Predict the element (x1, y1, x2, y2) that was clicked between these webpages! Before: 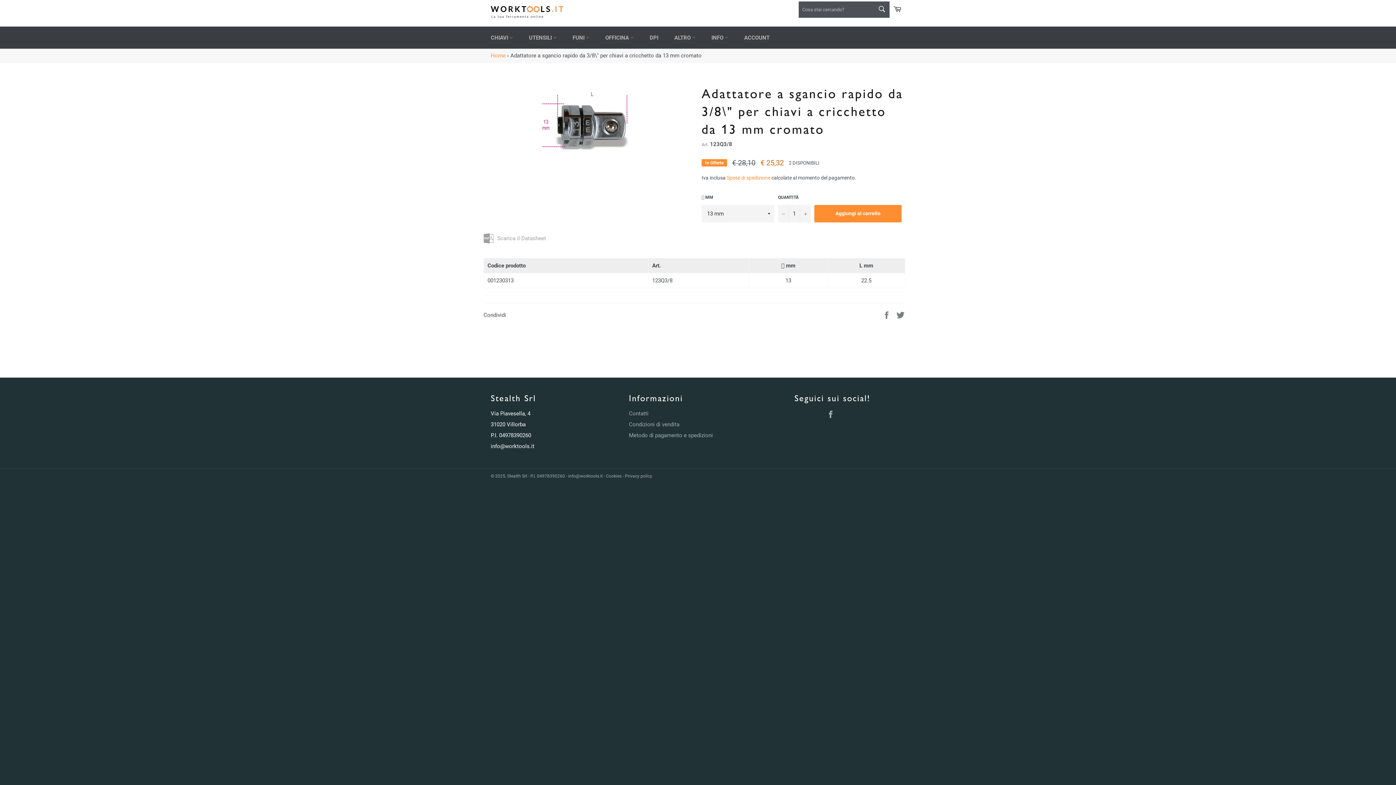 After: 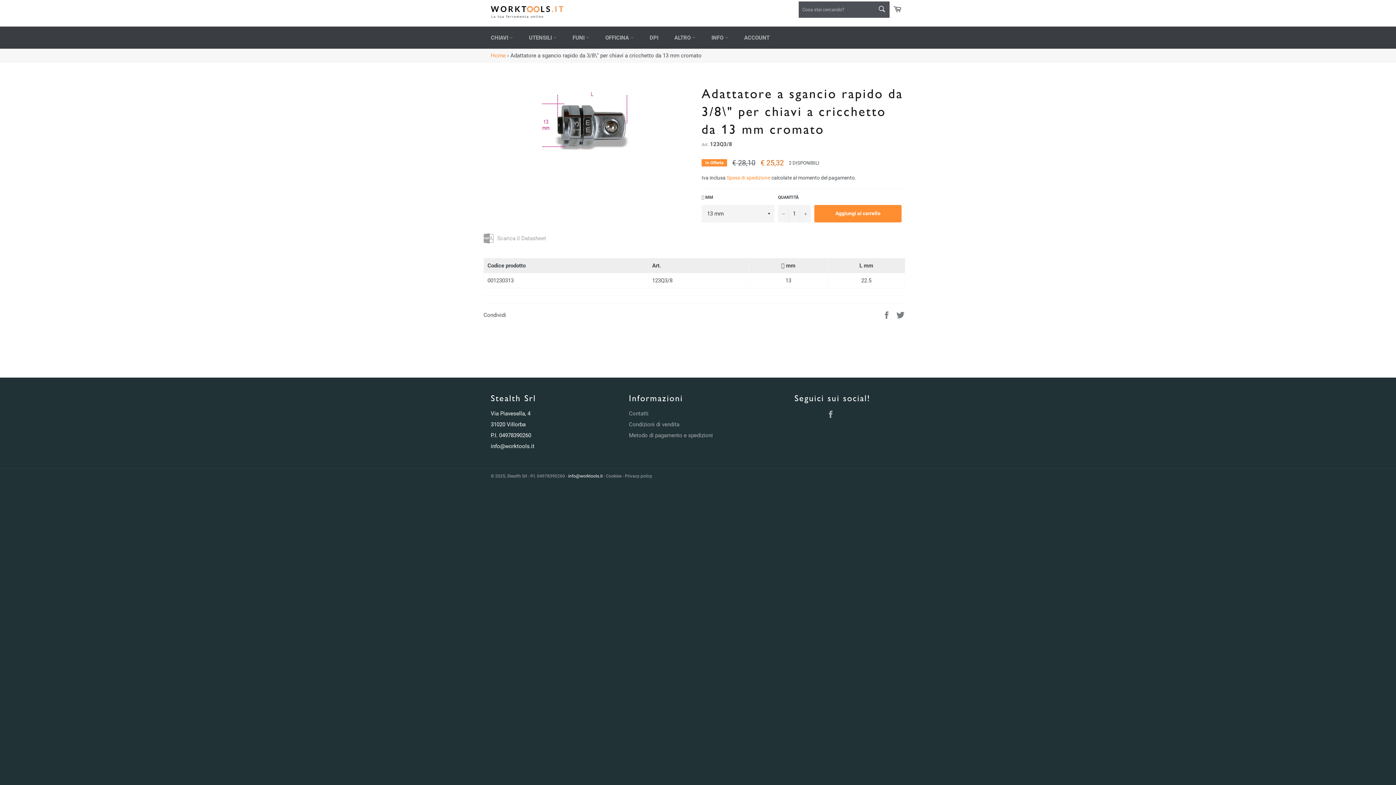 Action: bbox: (568, 473, 602, 478) label: info@worktools.it